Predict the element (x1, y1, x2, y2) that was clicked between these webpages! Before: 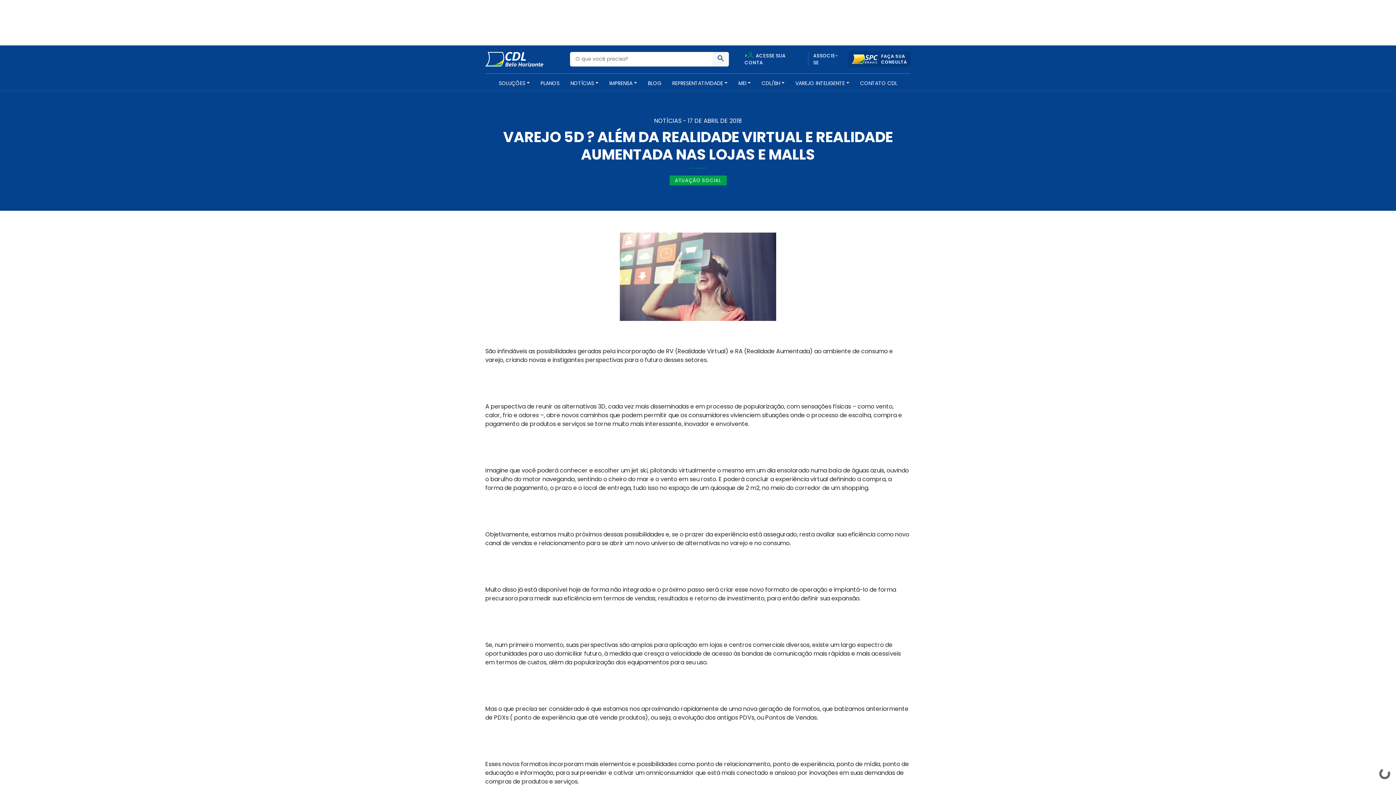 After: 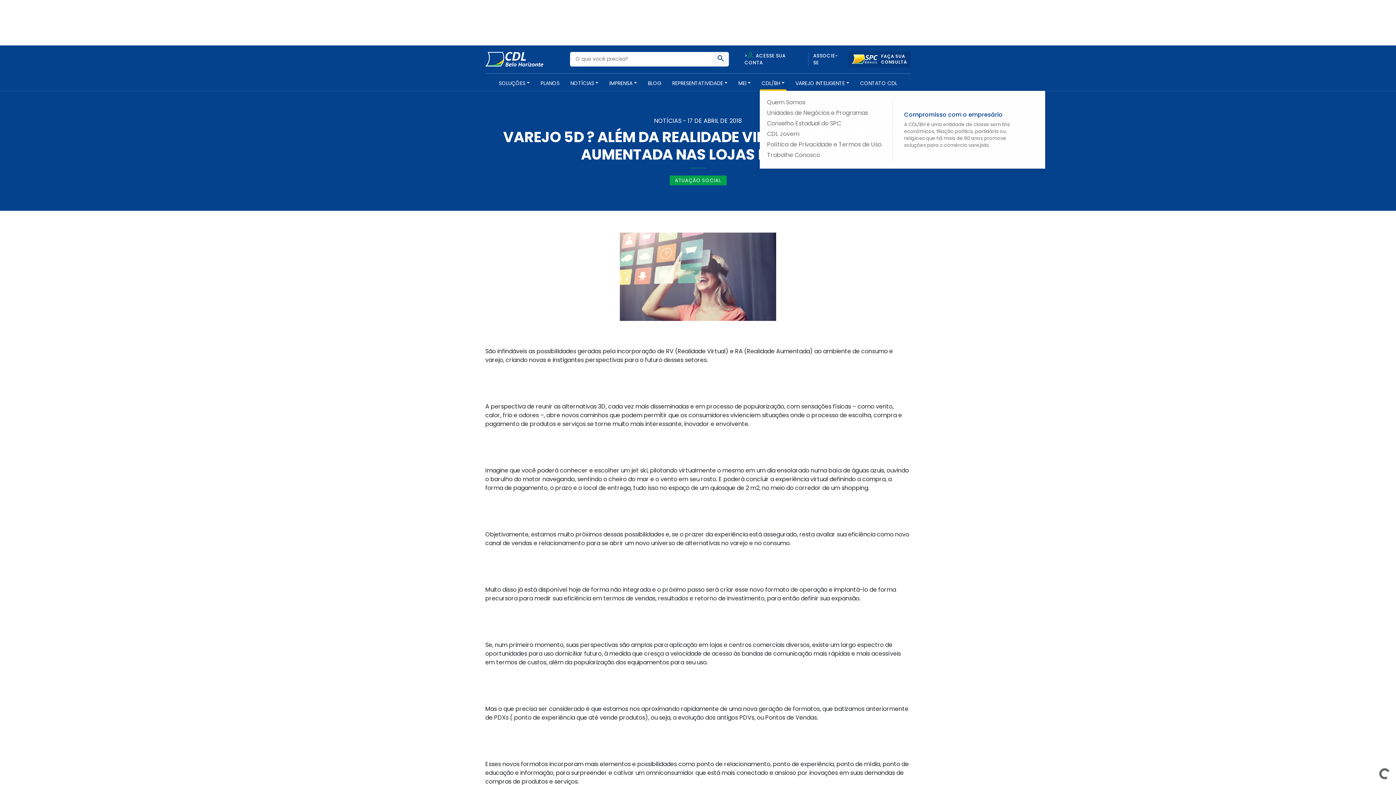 Action: bbox: (760, 79, 786, 90) label: CDL/BH